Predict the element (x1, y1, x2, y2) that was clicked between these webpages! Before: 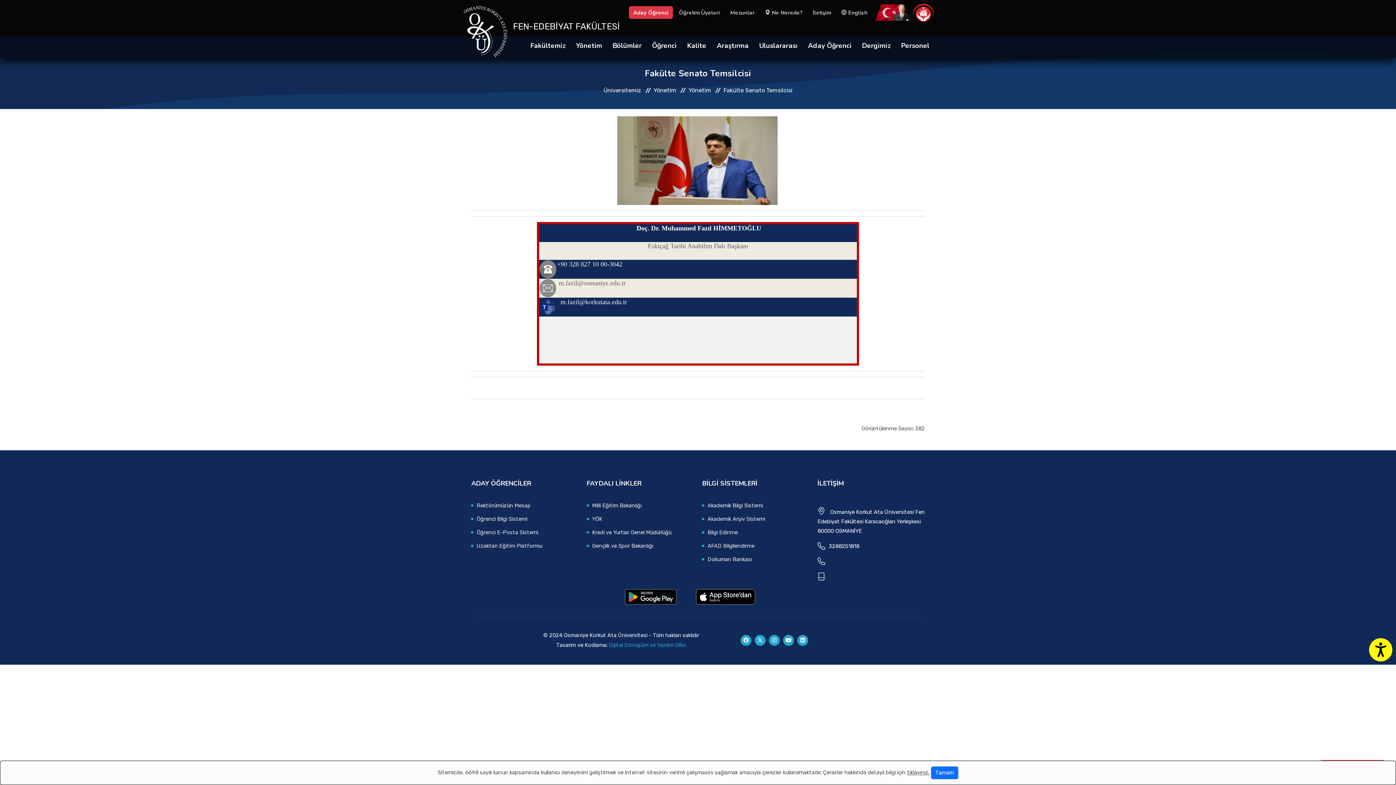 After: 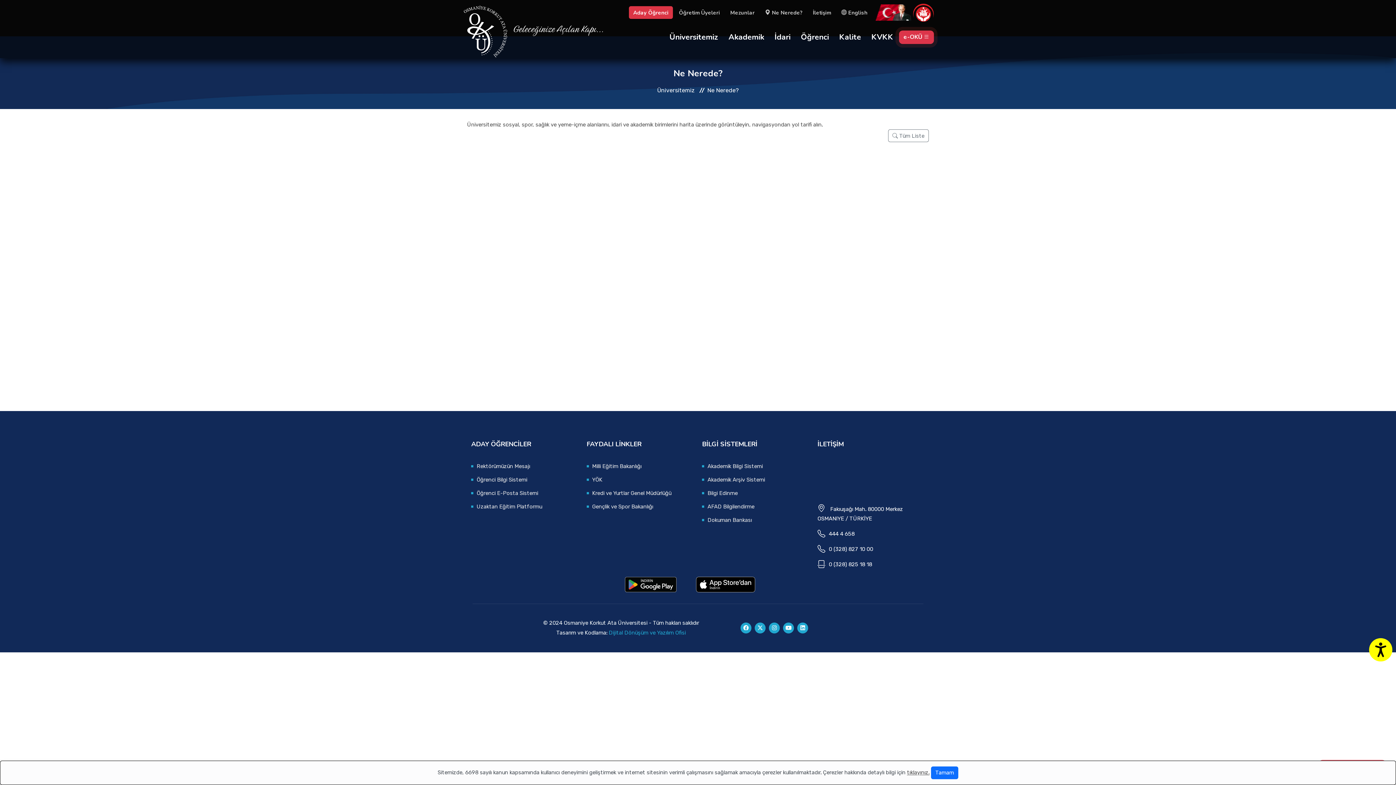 Action: label:  Ne Nerede? bbox: (760, 6, 807, 19)